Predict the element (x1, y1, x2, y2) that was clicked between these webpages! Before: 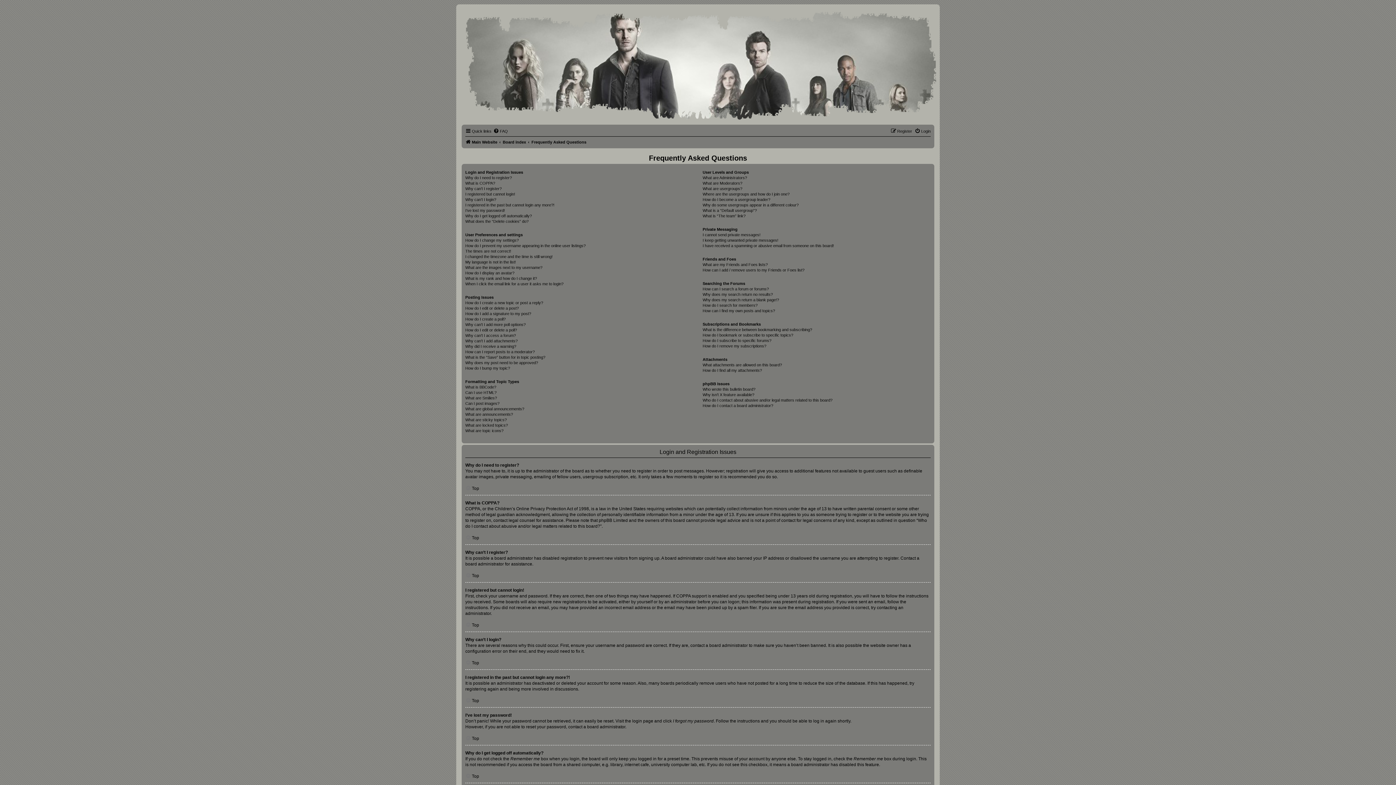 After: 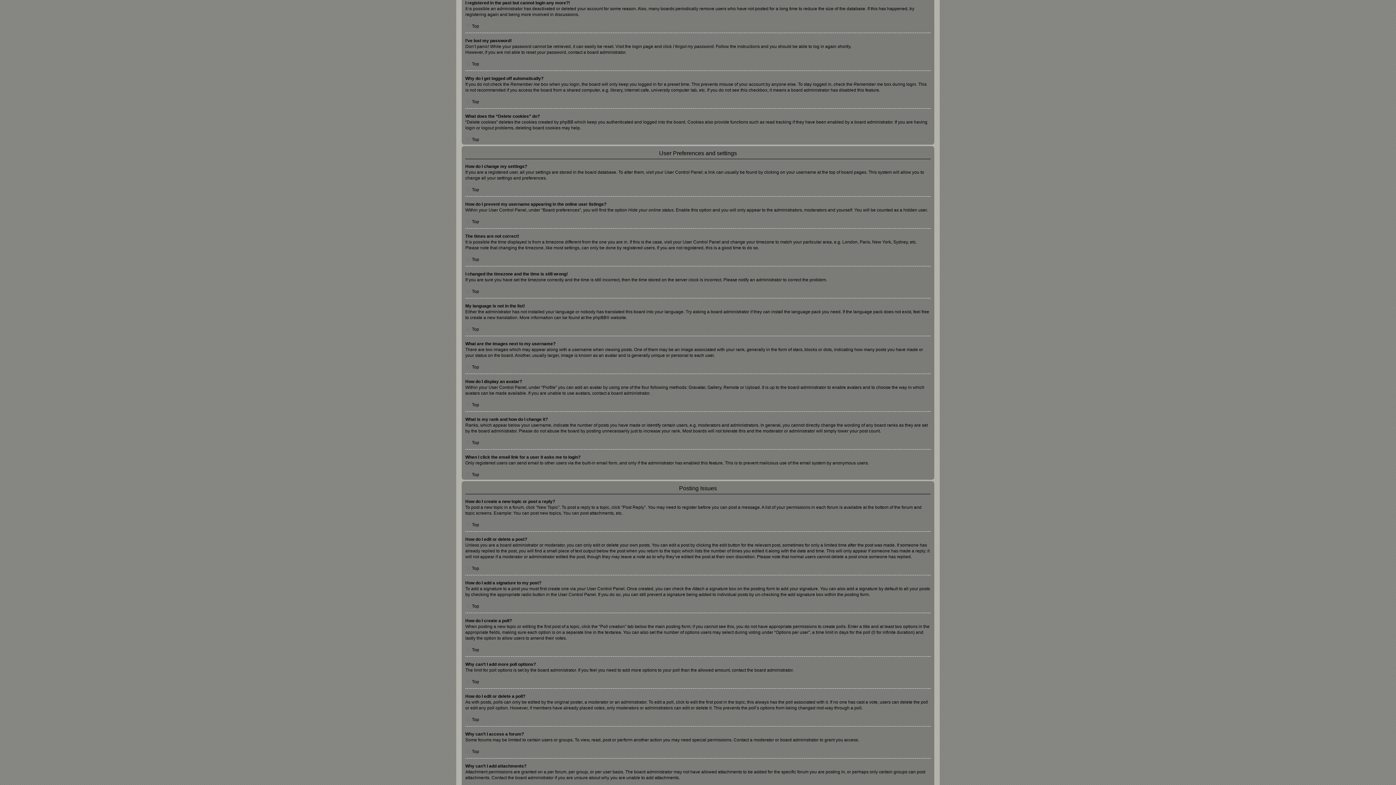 Action: bbox: (465, 202, 554, 208) label: I registered in the past but cannot login any more?!